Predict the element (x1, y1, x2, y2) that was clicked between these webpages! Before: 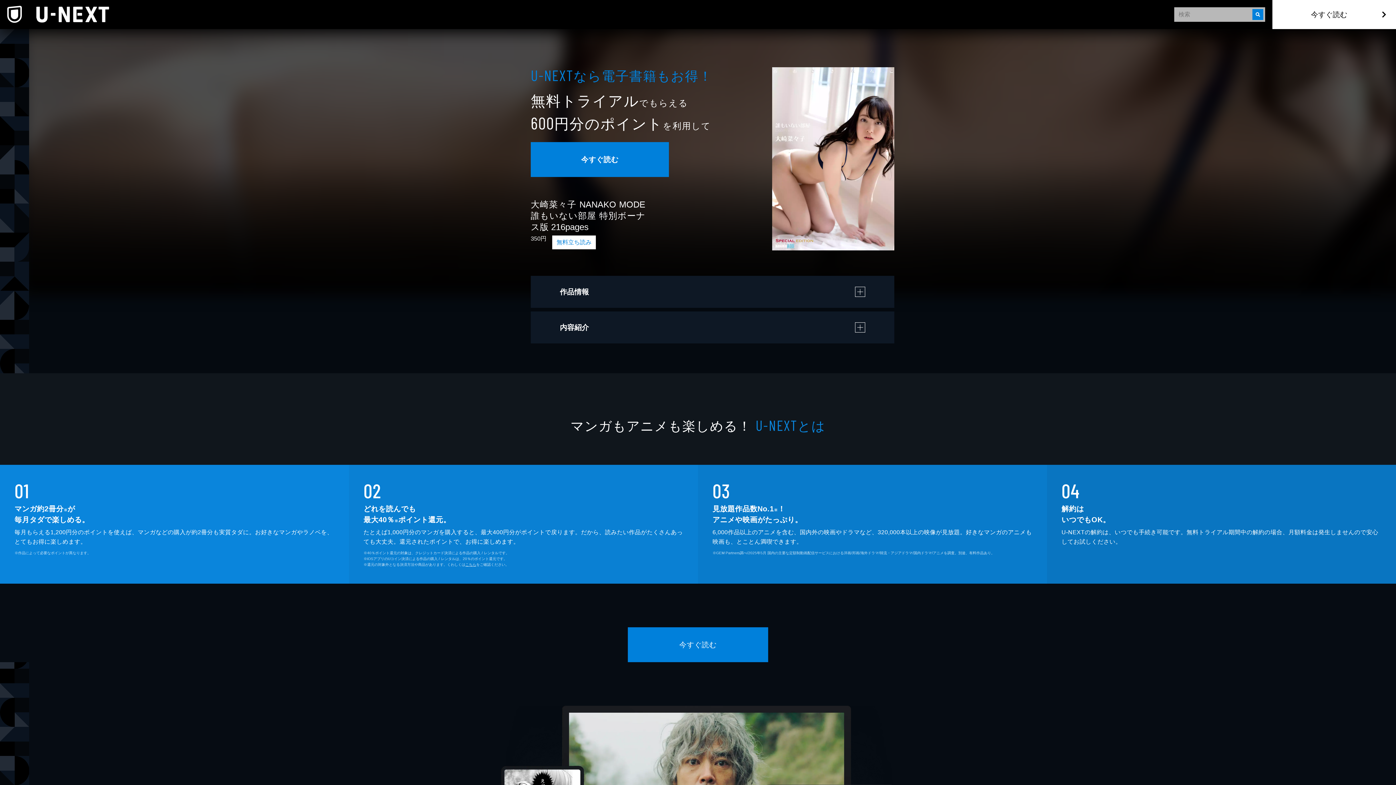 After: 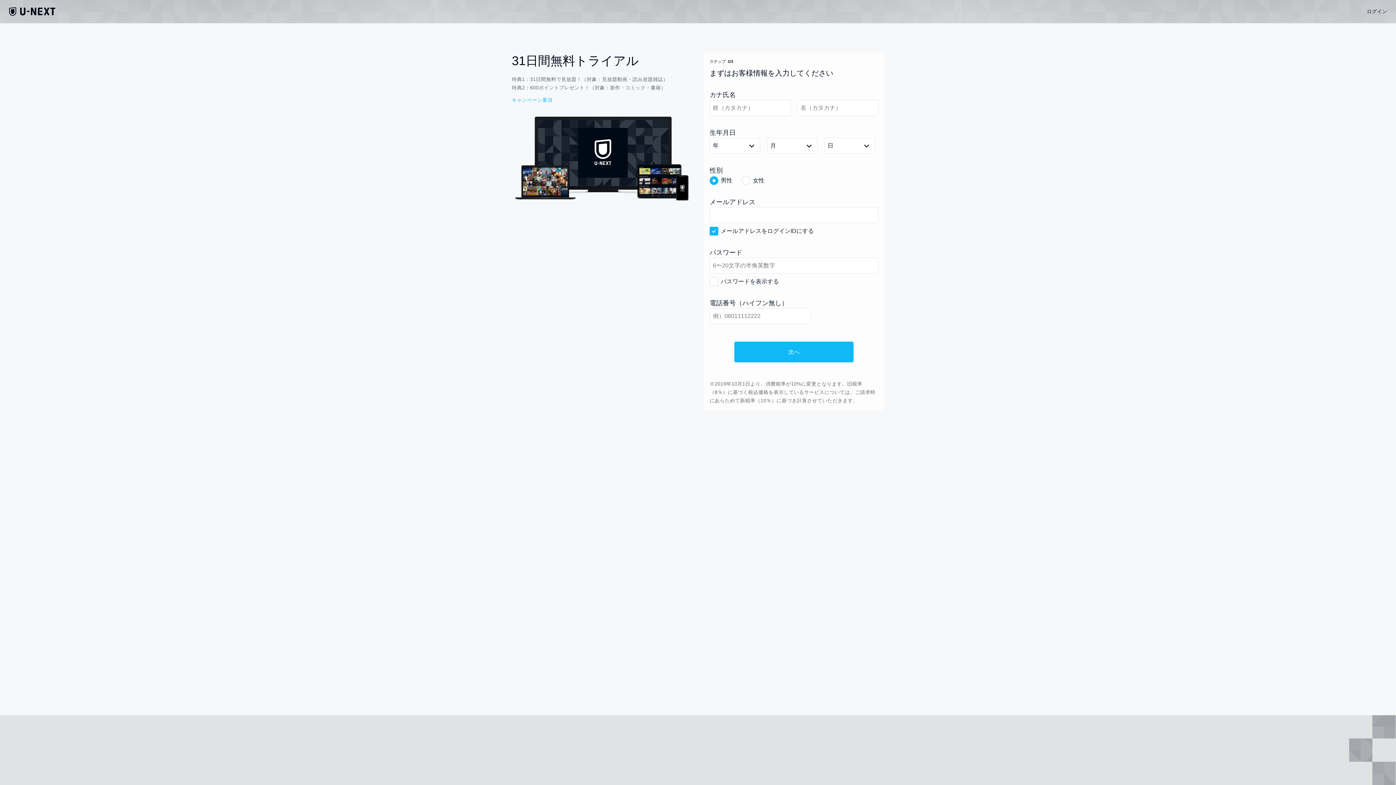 Action: label: 今すぐ読む bbox: (1272, 0, 1396, 29)